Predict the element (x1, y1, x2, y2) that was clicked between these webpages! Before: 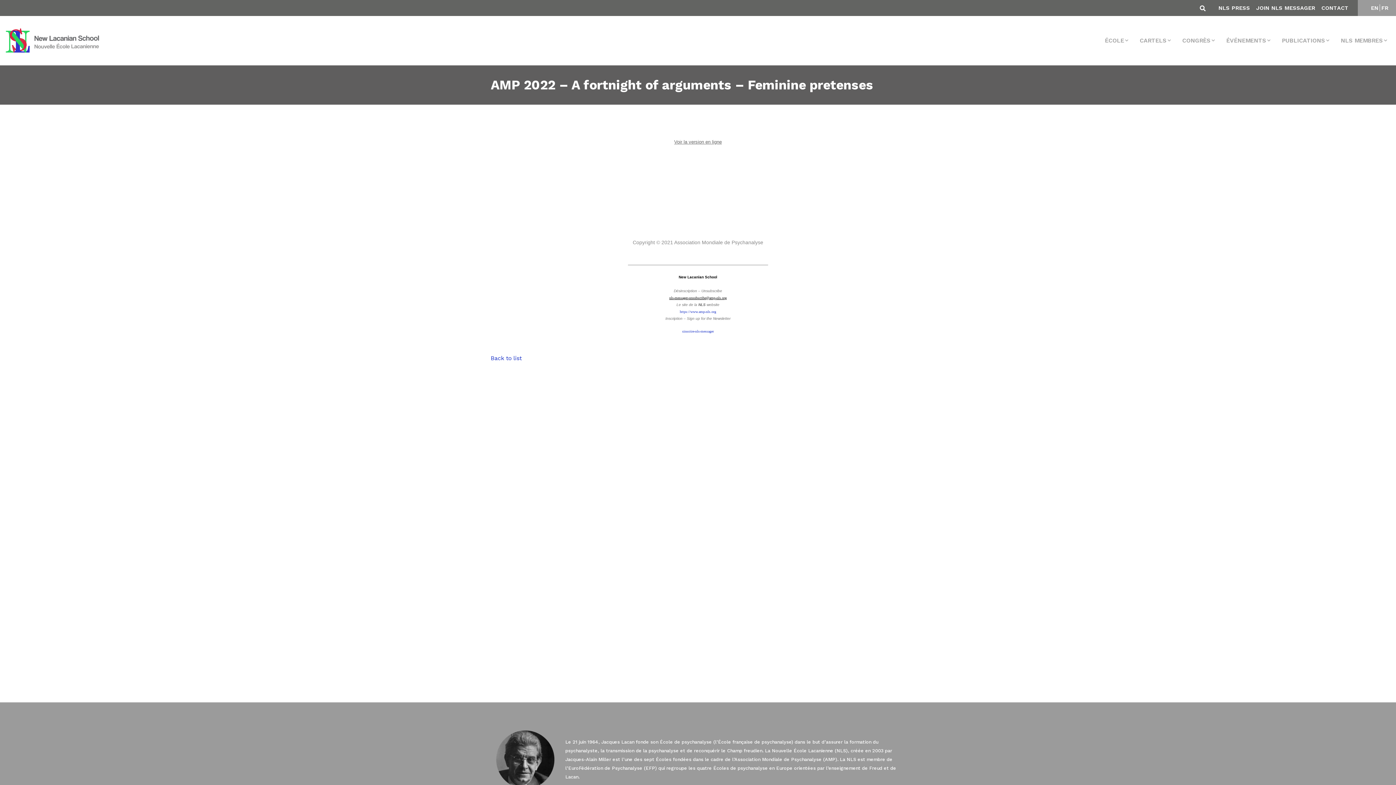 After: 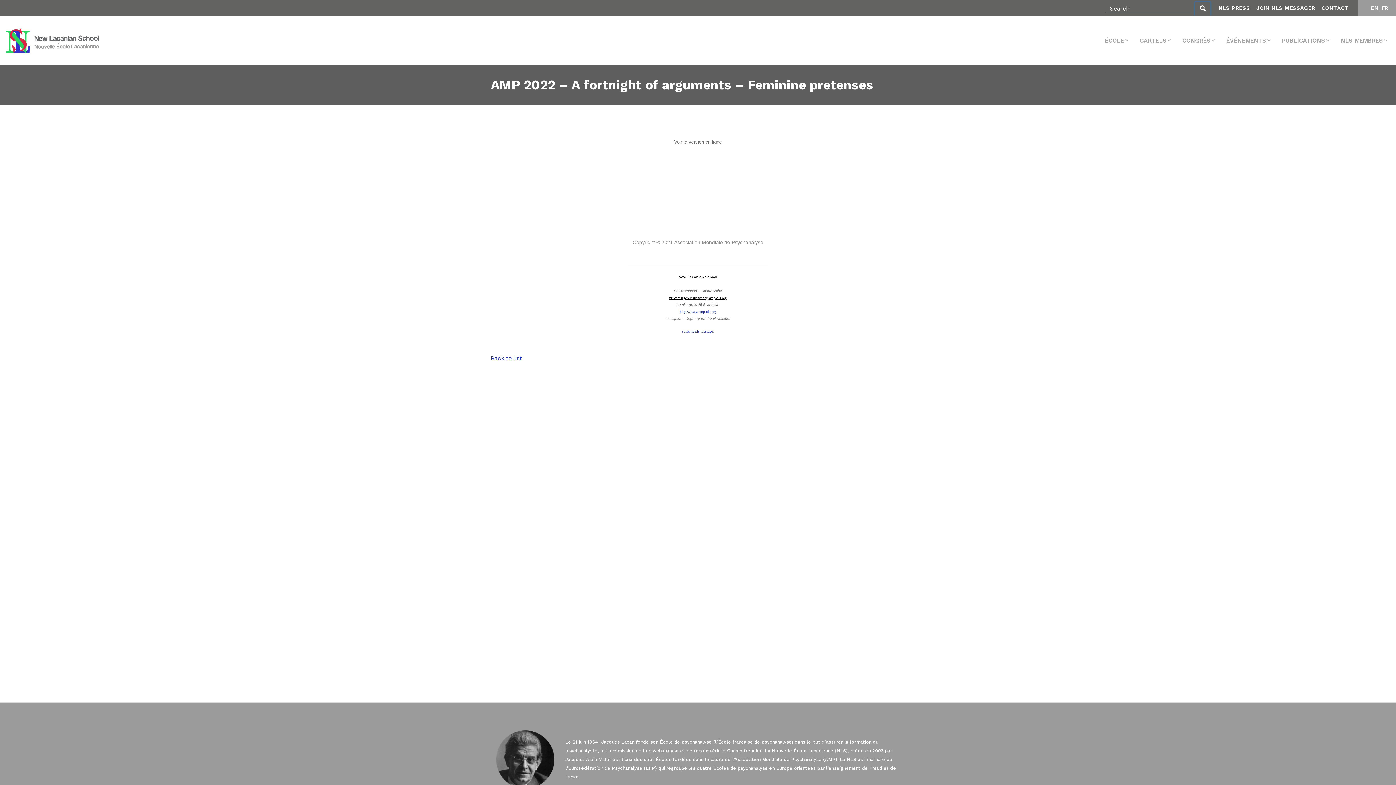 Action: bbox: (1195, 1, 1210, 15)